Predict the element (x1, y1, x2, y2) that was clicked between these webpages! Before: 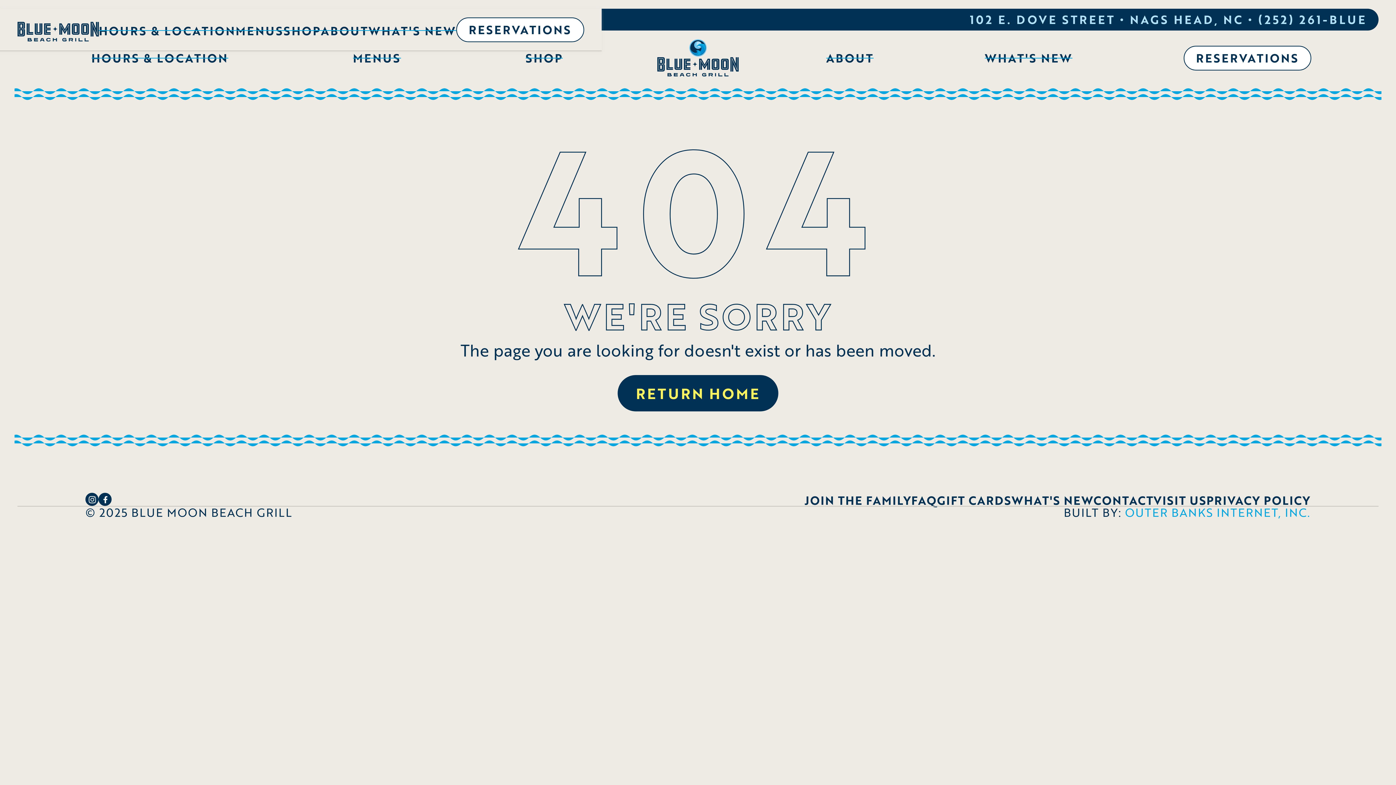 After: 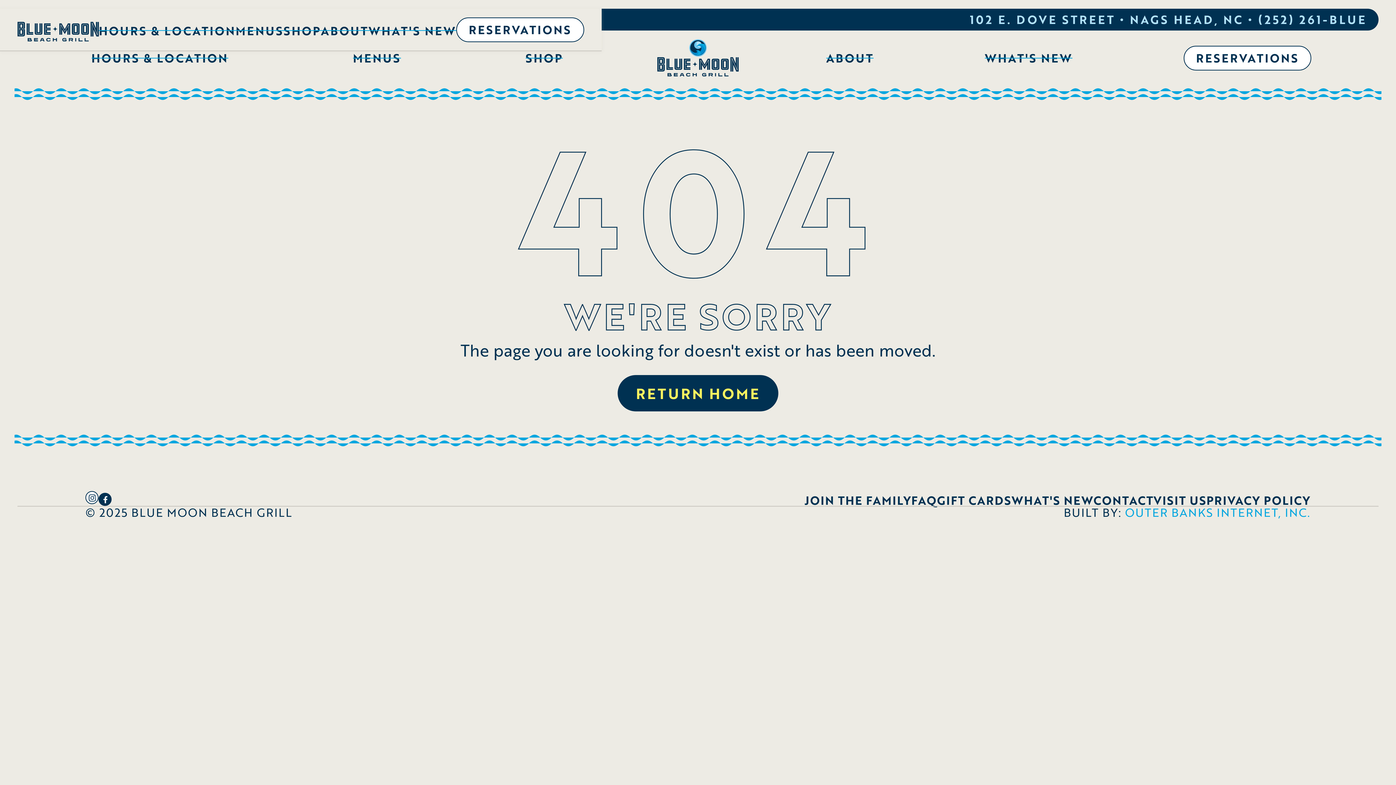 Action: bbox: (85, 493, 98, 506)